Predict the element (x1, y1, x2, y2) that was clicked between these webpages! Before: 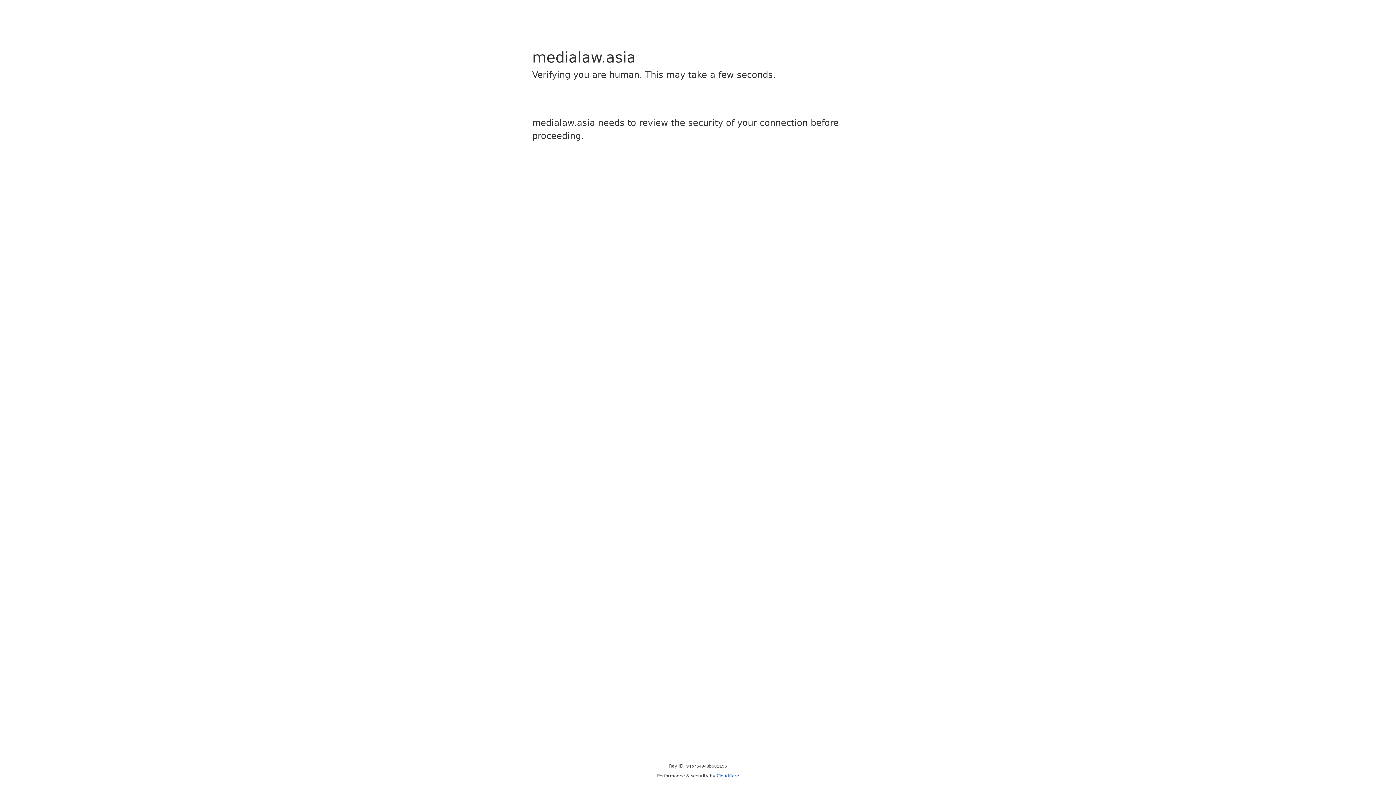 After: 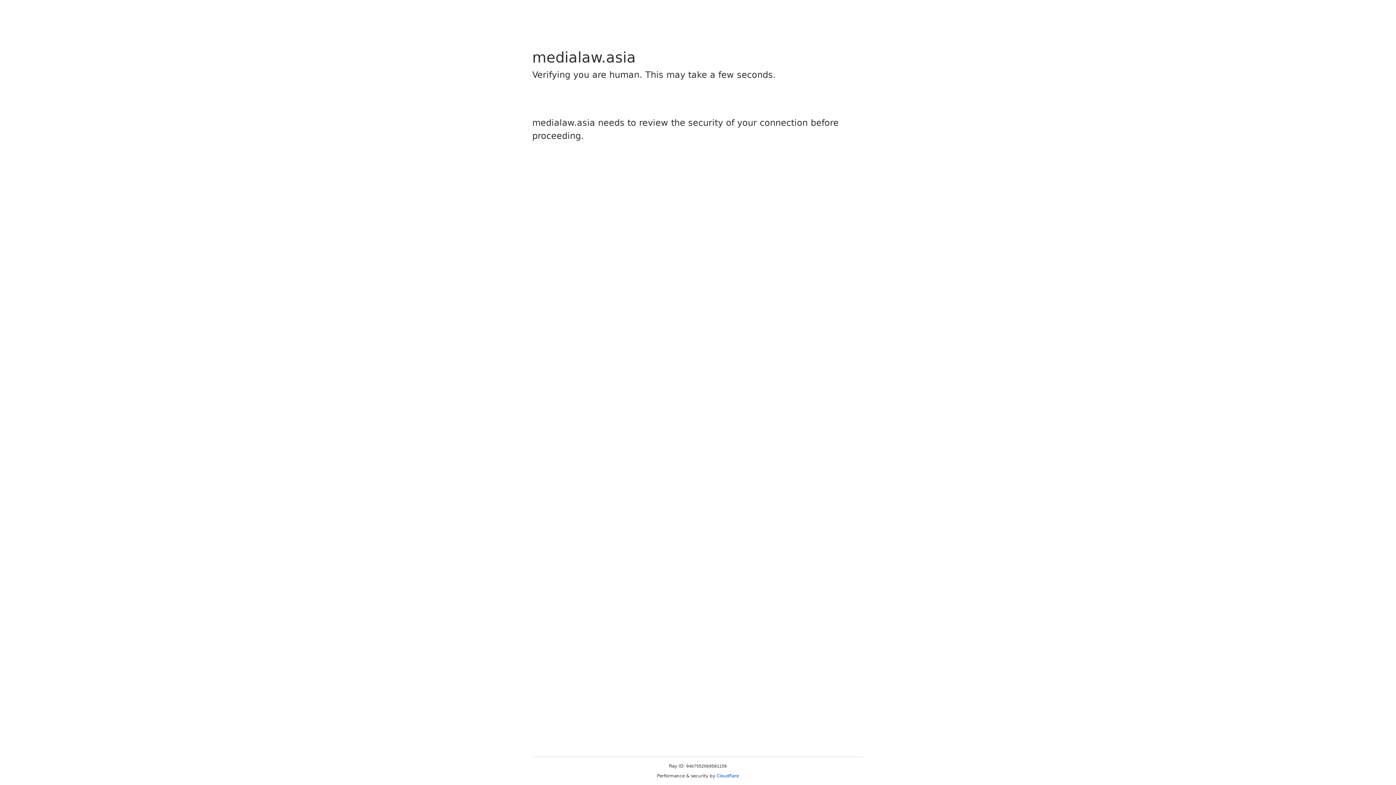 Action: bbox: (716, 773, 739, 778) label: Cloudflare